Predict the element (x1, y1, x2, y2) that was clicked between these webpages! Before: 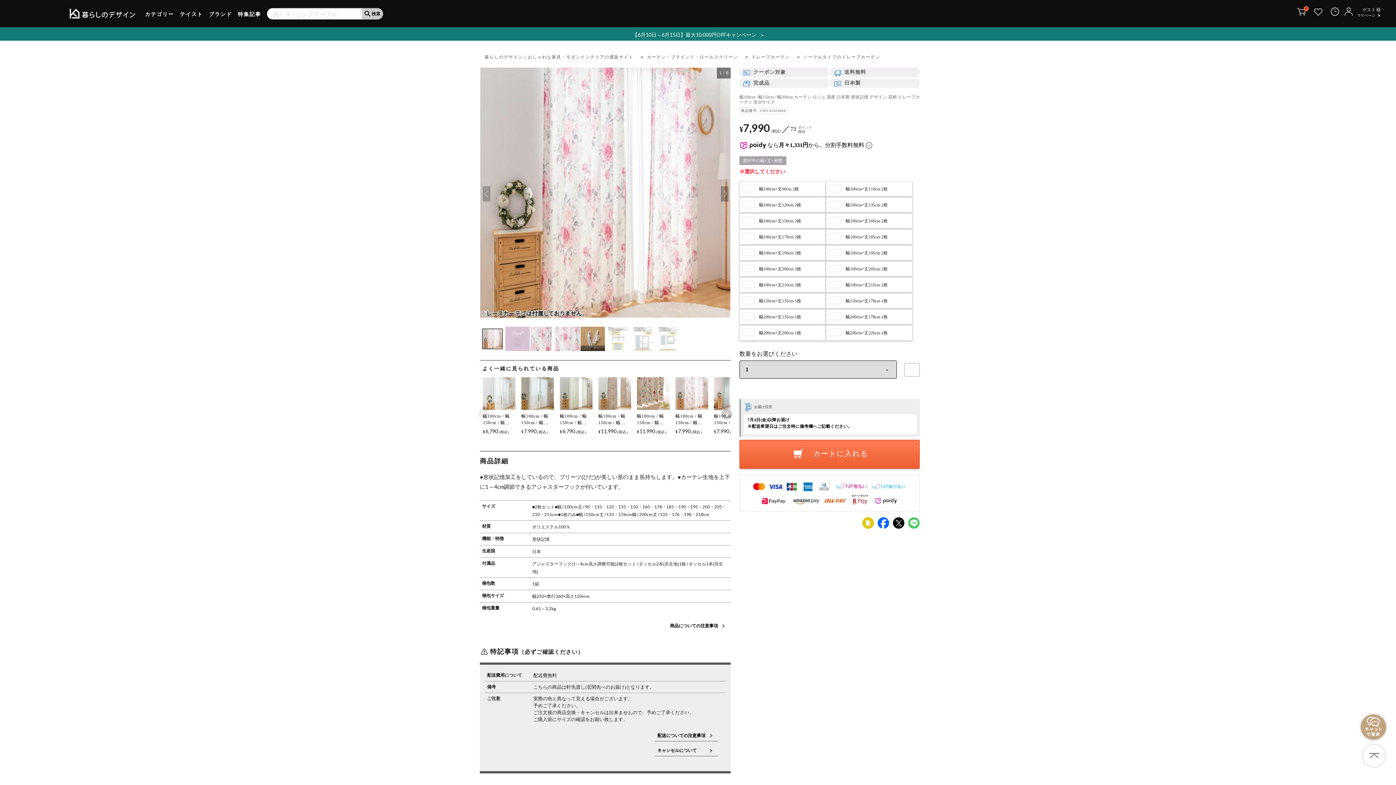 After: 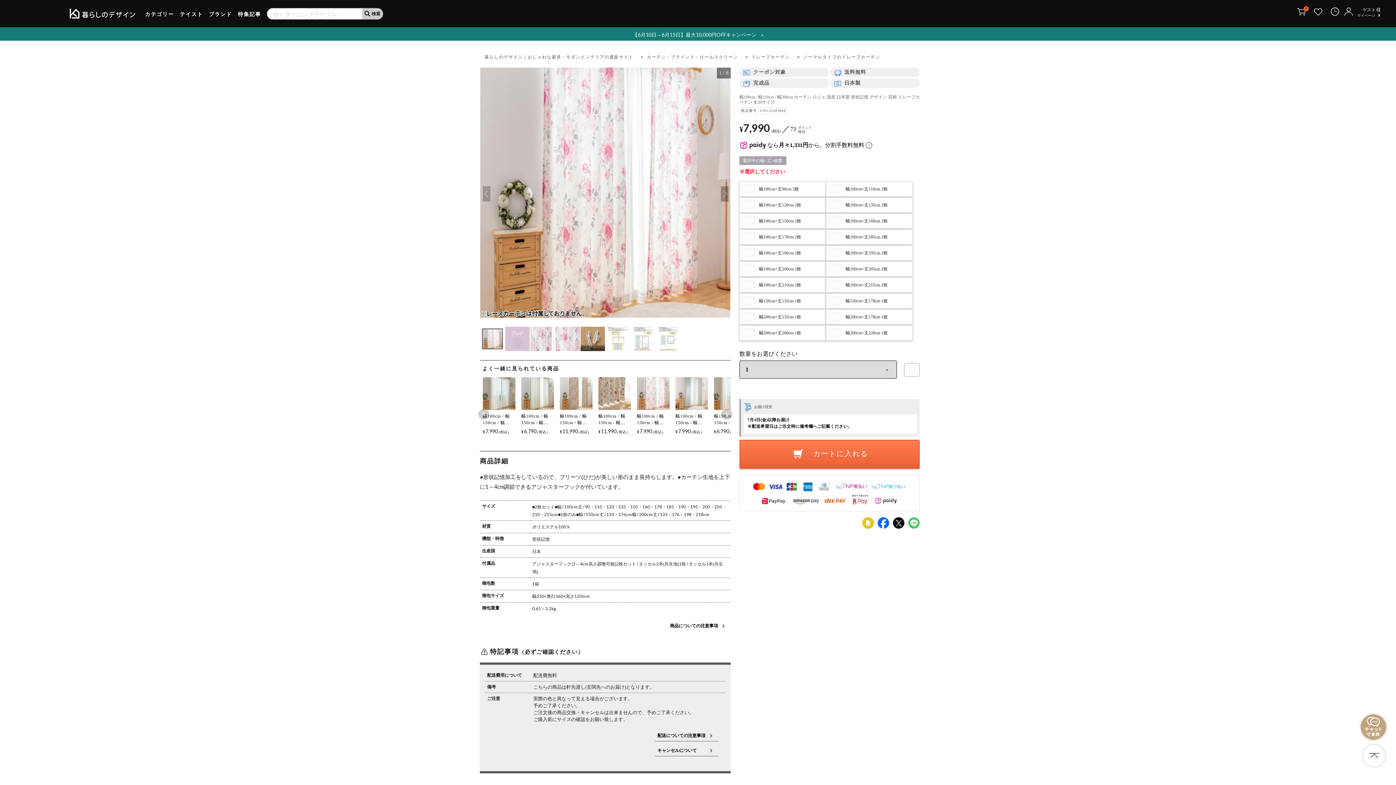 Action: bbox: (721, 409, 732, 420)